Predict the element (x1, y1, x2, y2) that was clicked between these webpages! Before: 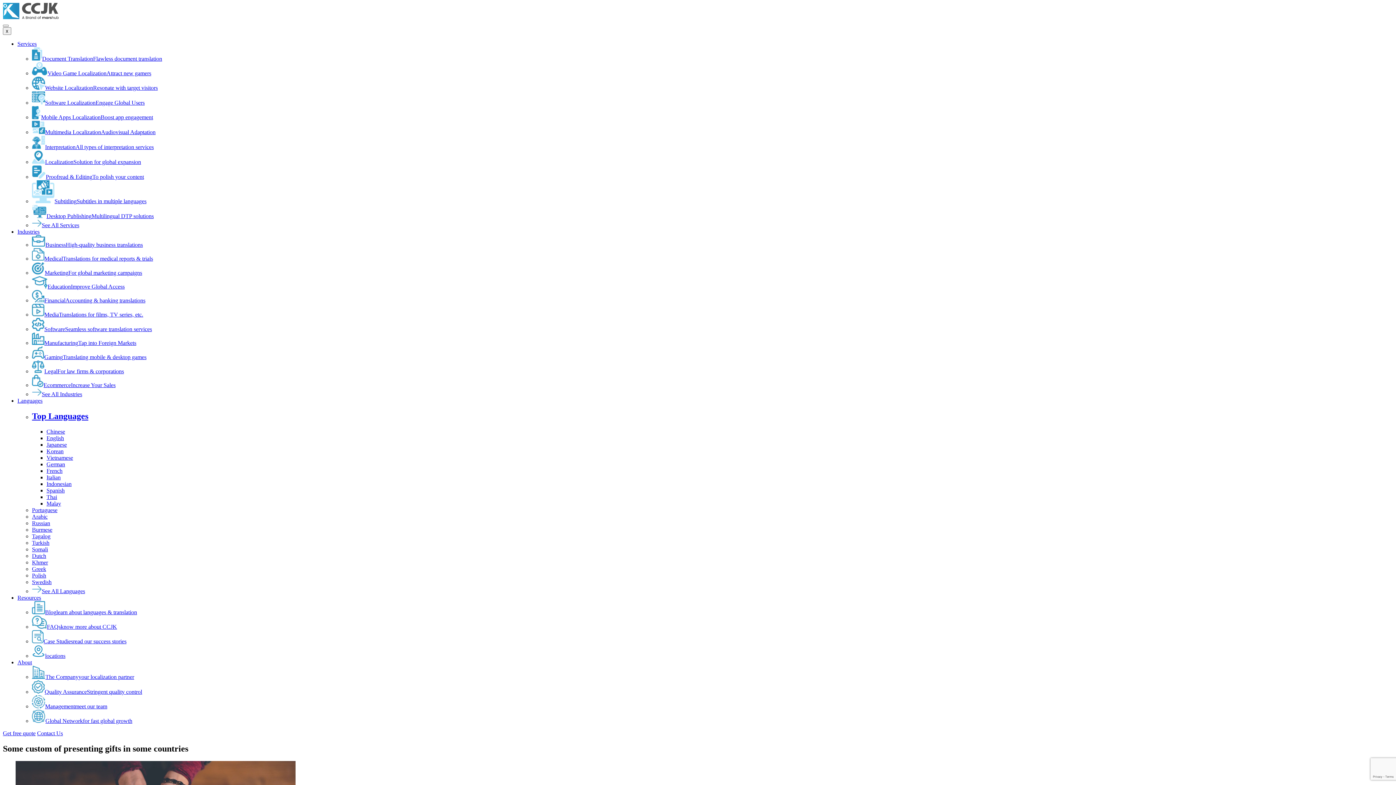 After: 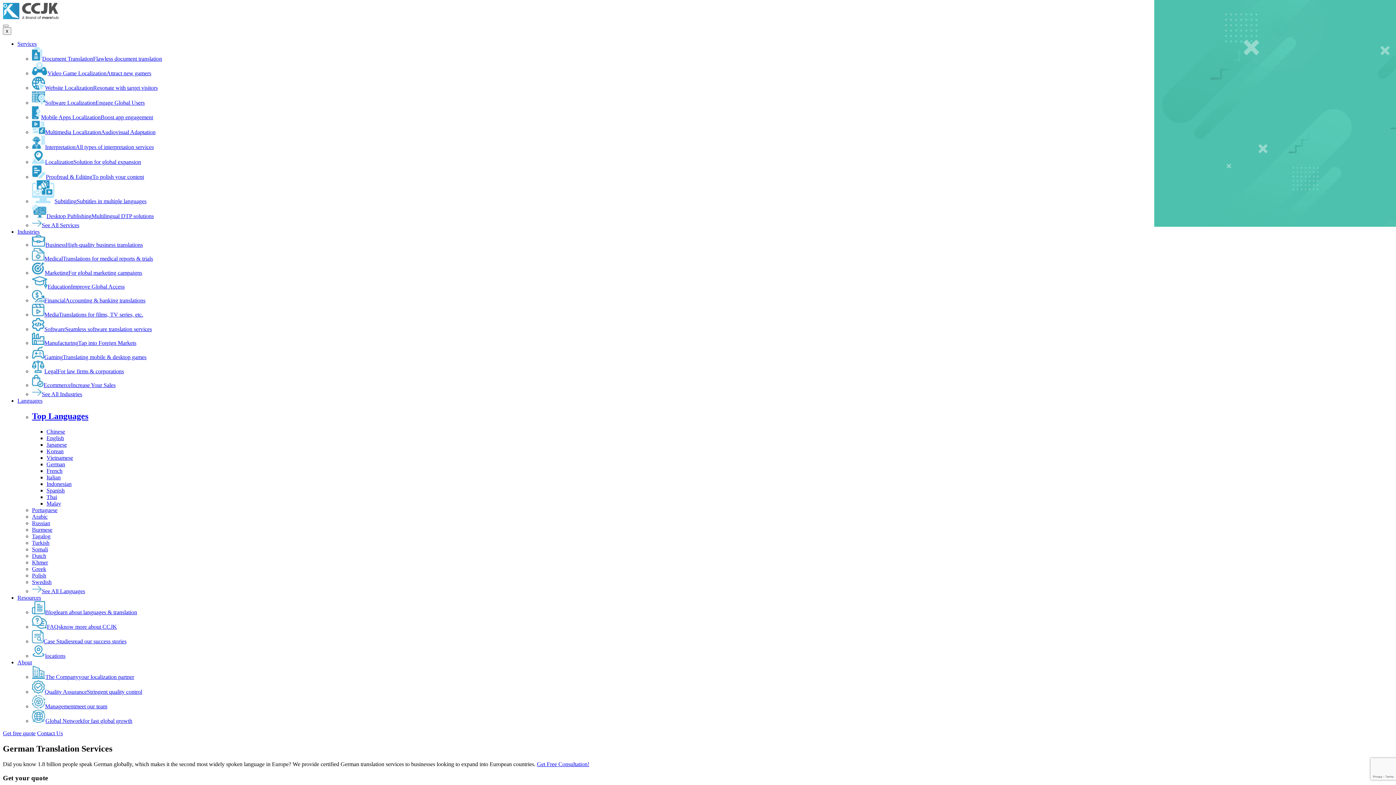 Action: label: German bbox: (46, 461, 65, 467)